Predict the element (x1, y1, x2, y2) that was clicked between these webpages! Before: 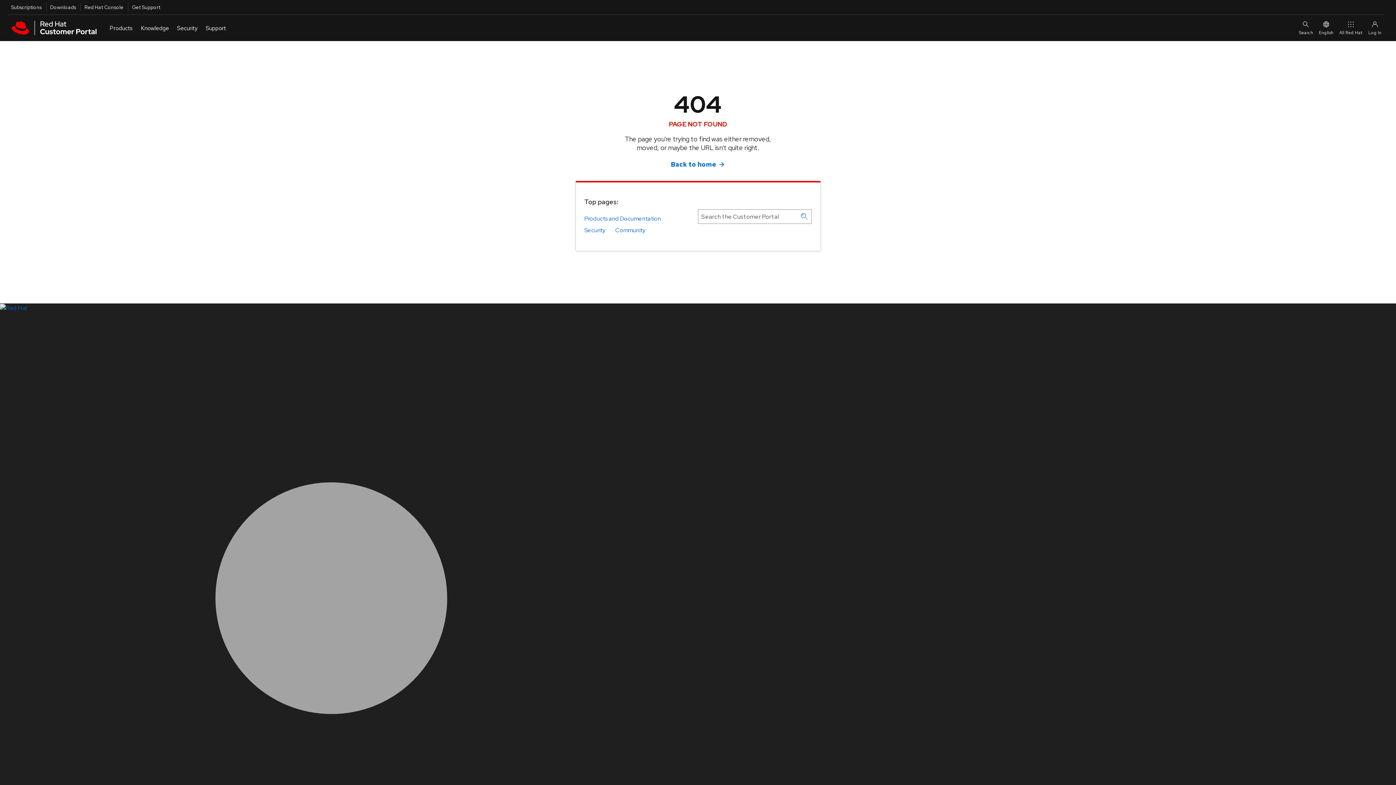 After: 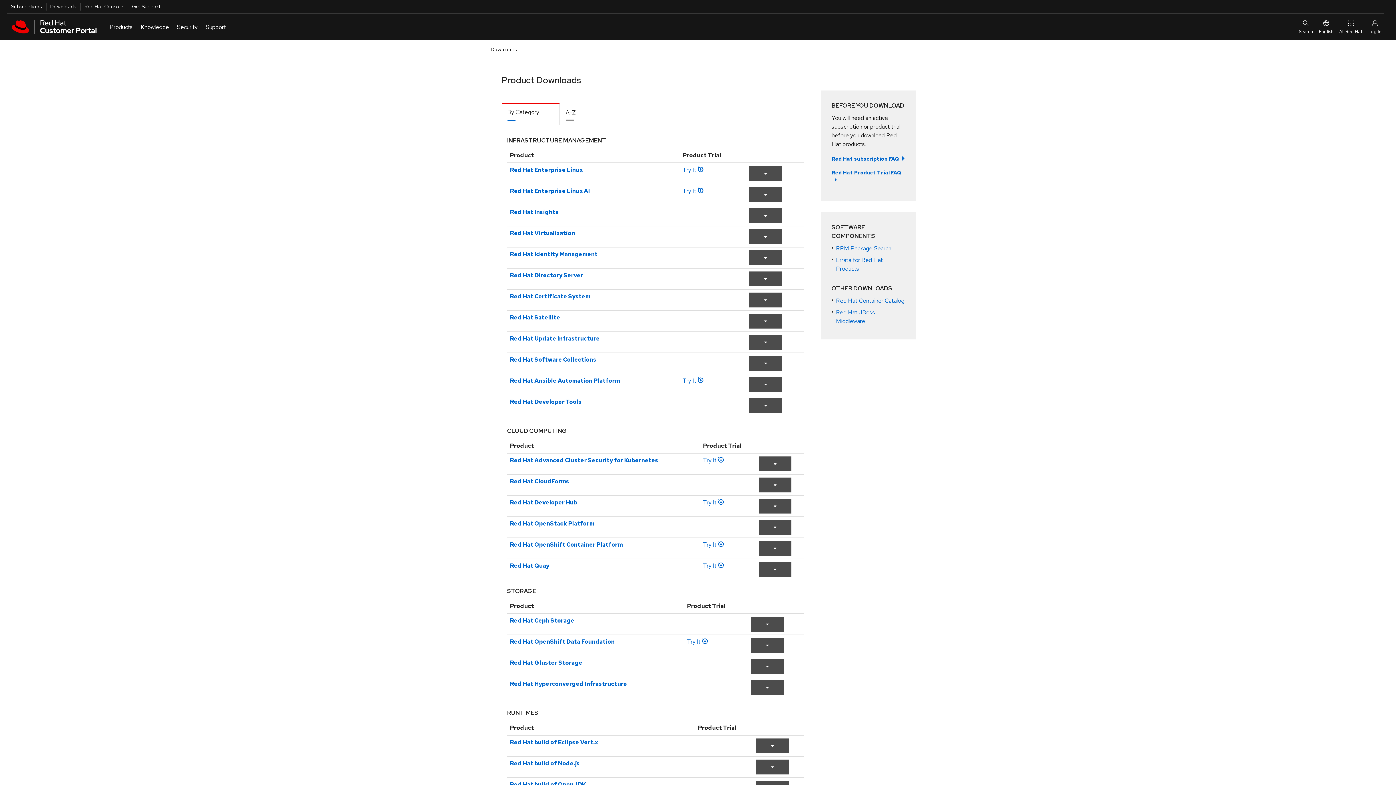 Action: bbox: (46, 2, 76, 11) label: Downloads